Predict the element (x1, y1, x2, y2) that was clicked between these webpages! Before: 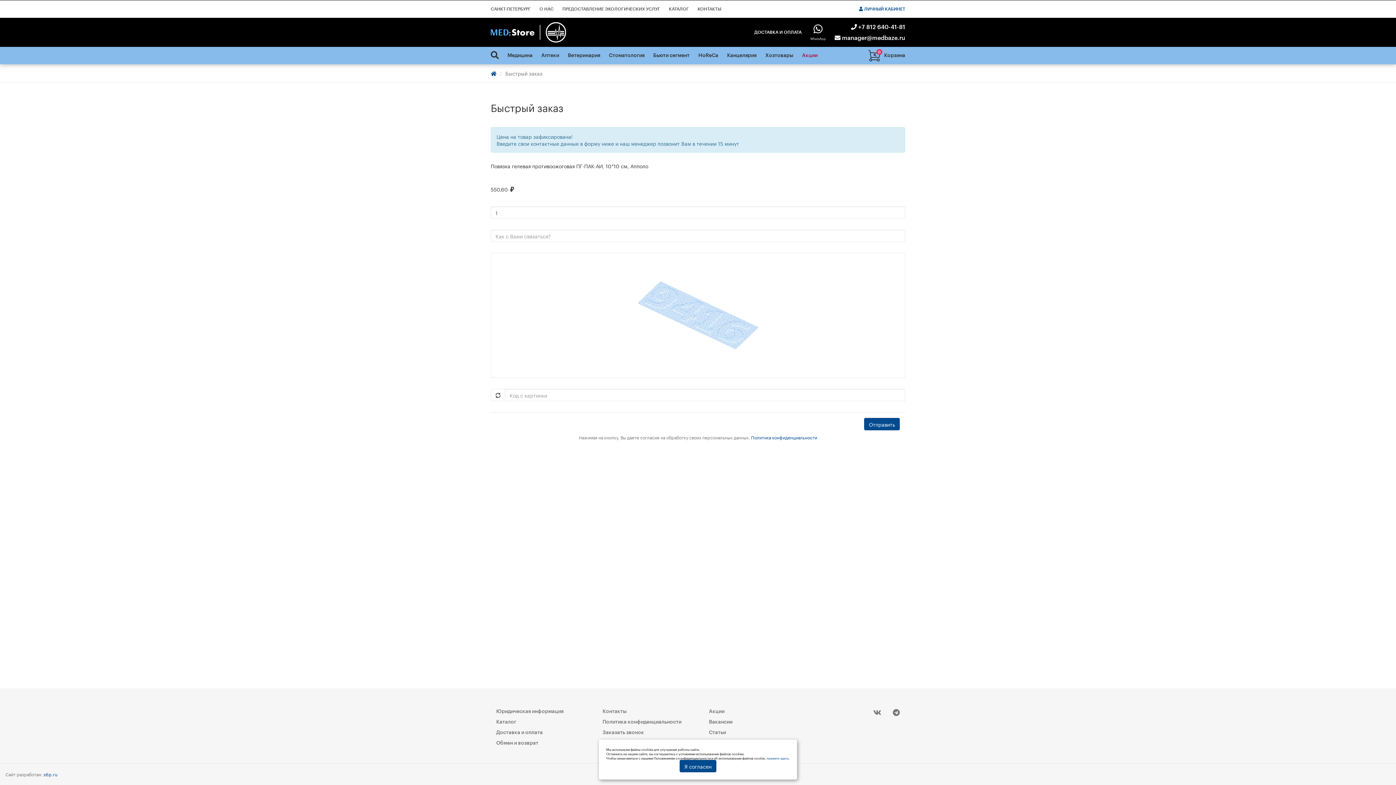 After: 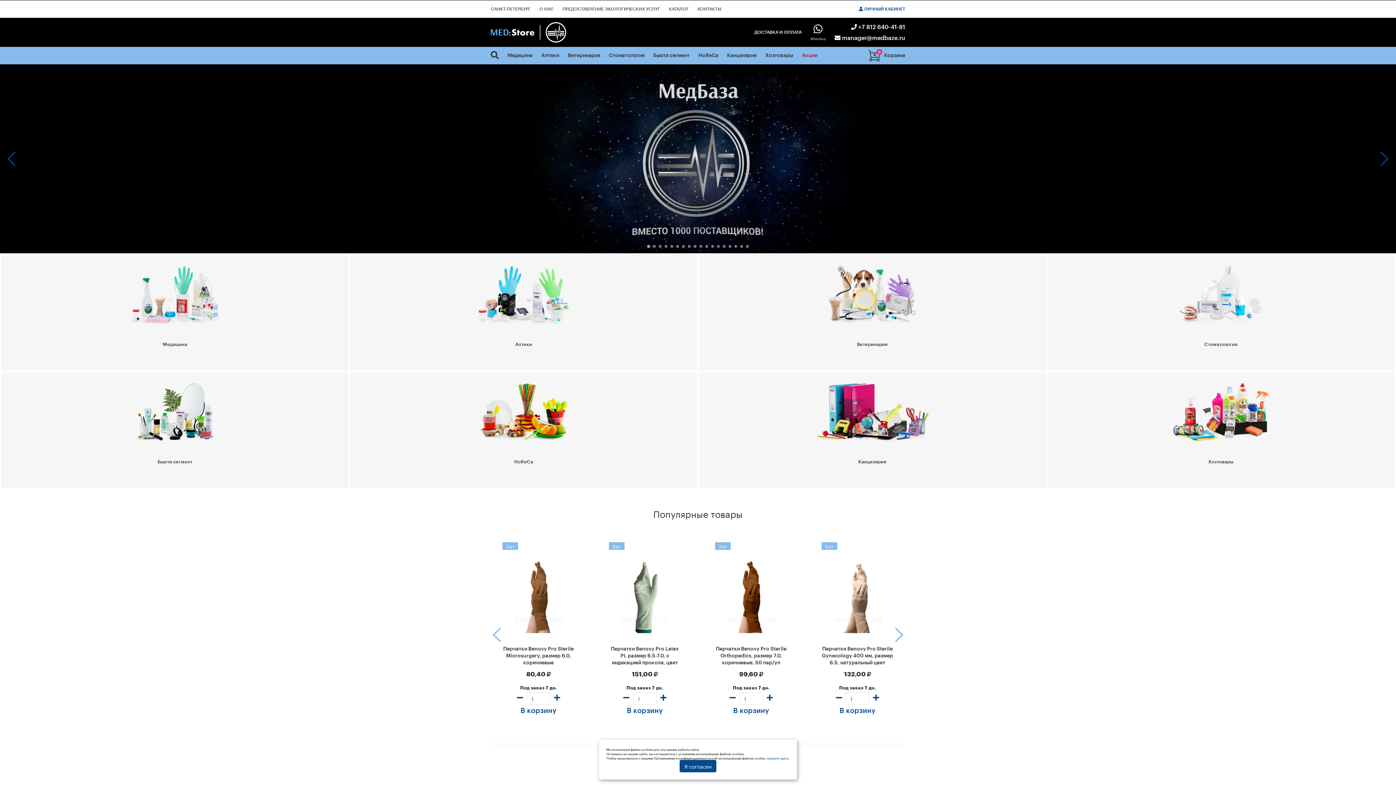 Action: bbox: (490, 69, 496, 77)